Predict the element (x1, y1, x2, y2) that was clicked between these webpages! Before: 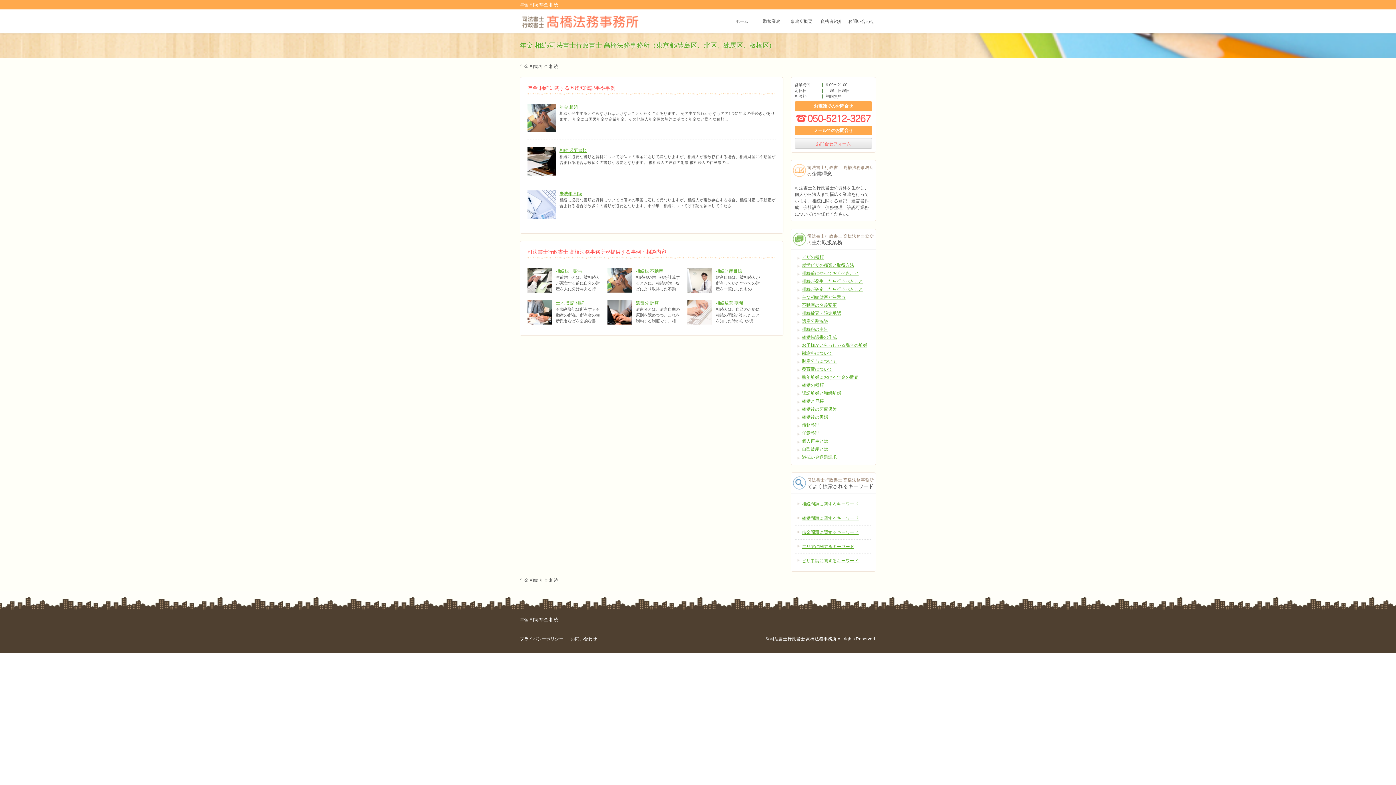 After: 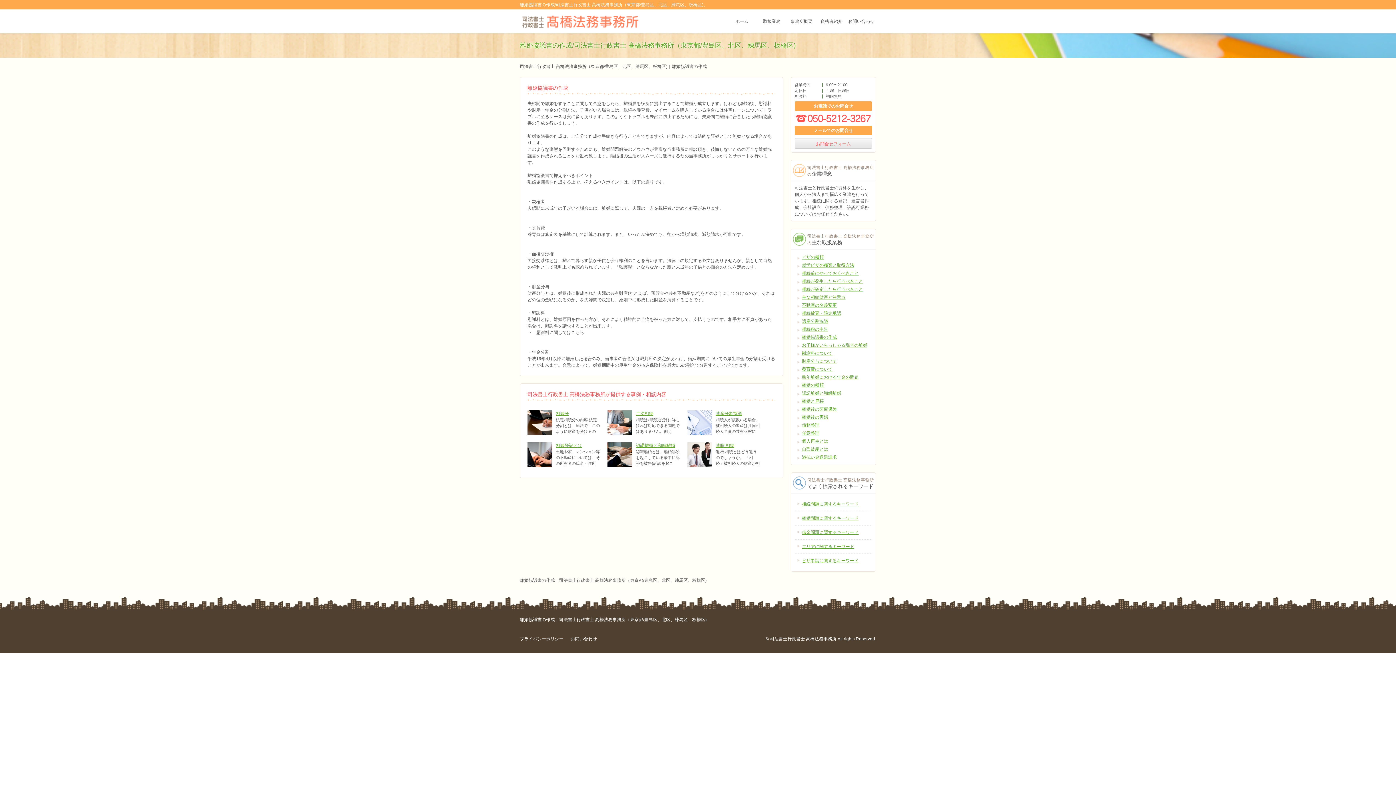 Action: label: 離婚協議書の作成 bbox: (794, 334, 837, 340)